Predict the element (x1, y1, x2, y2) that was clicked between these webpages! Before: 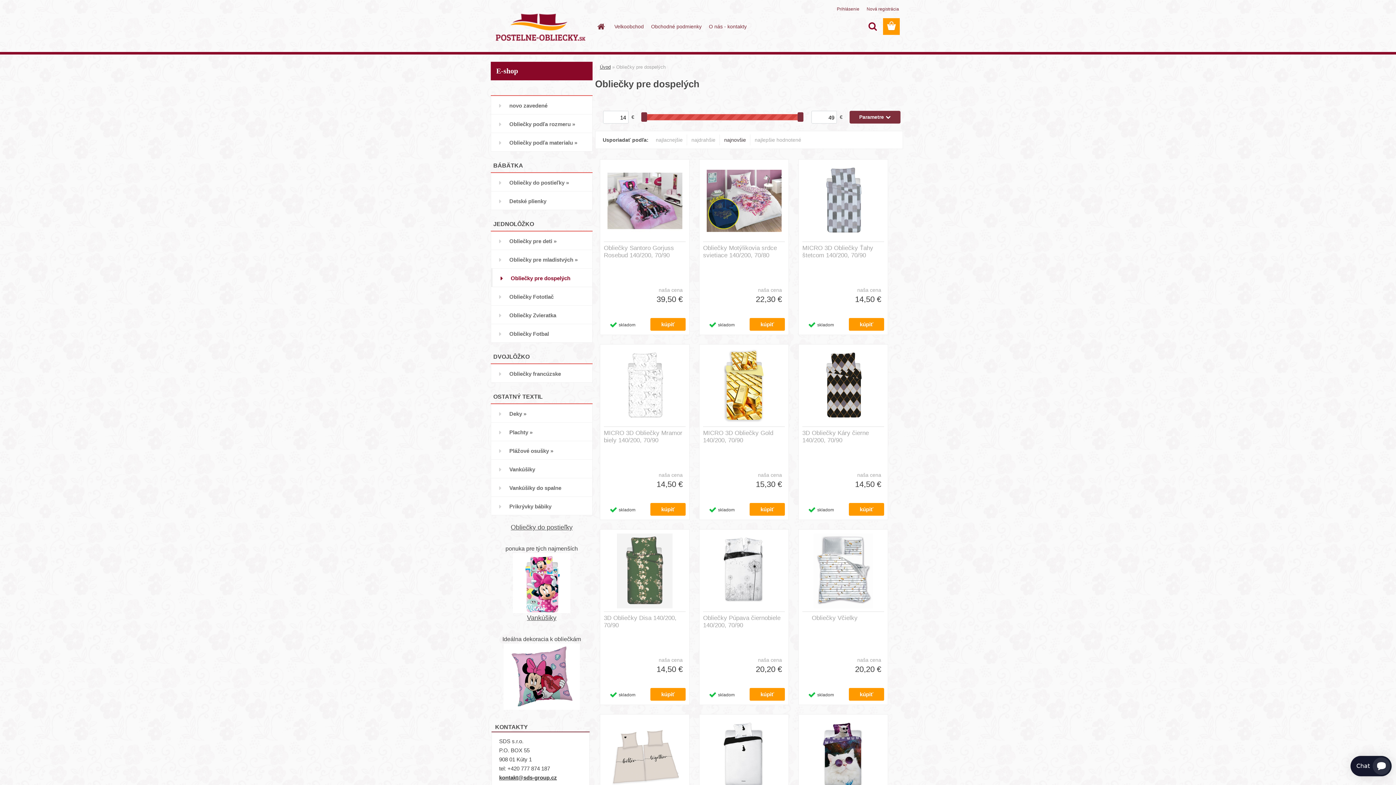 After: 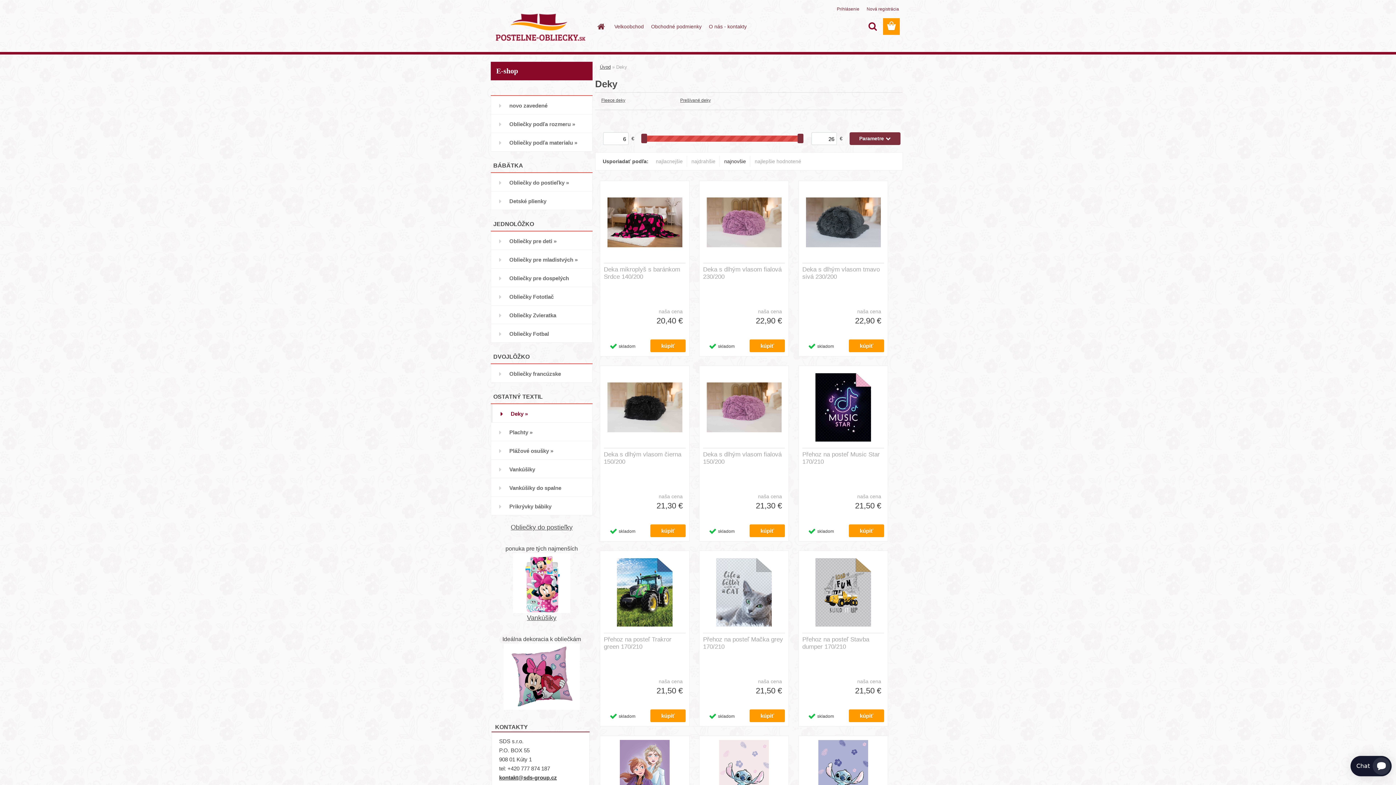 Action: bbox: (490, 404, 592, 422) label: Deky »